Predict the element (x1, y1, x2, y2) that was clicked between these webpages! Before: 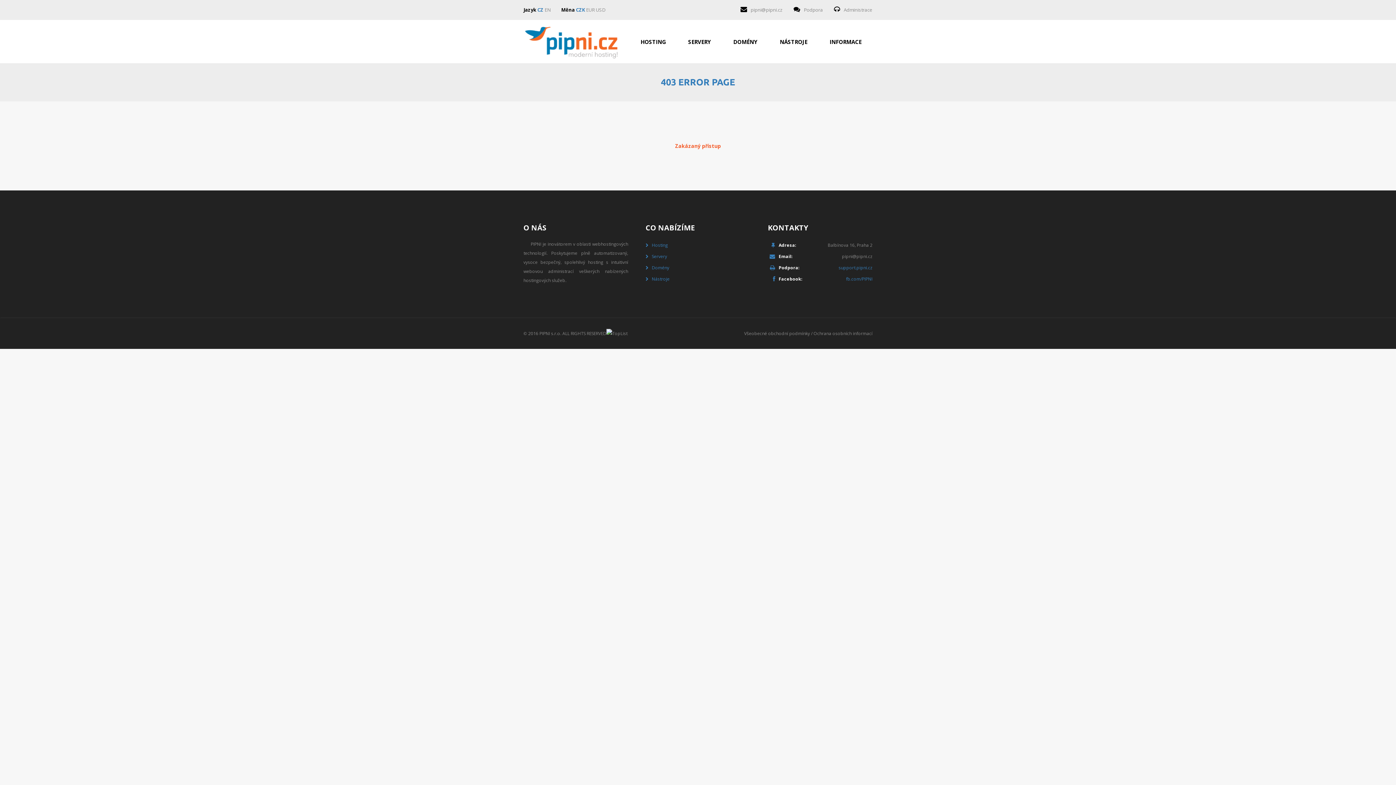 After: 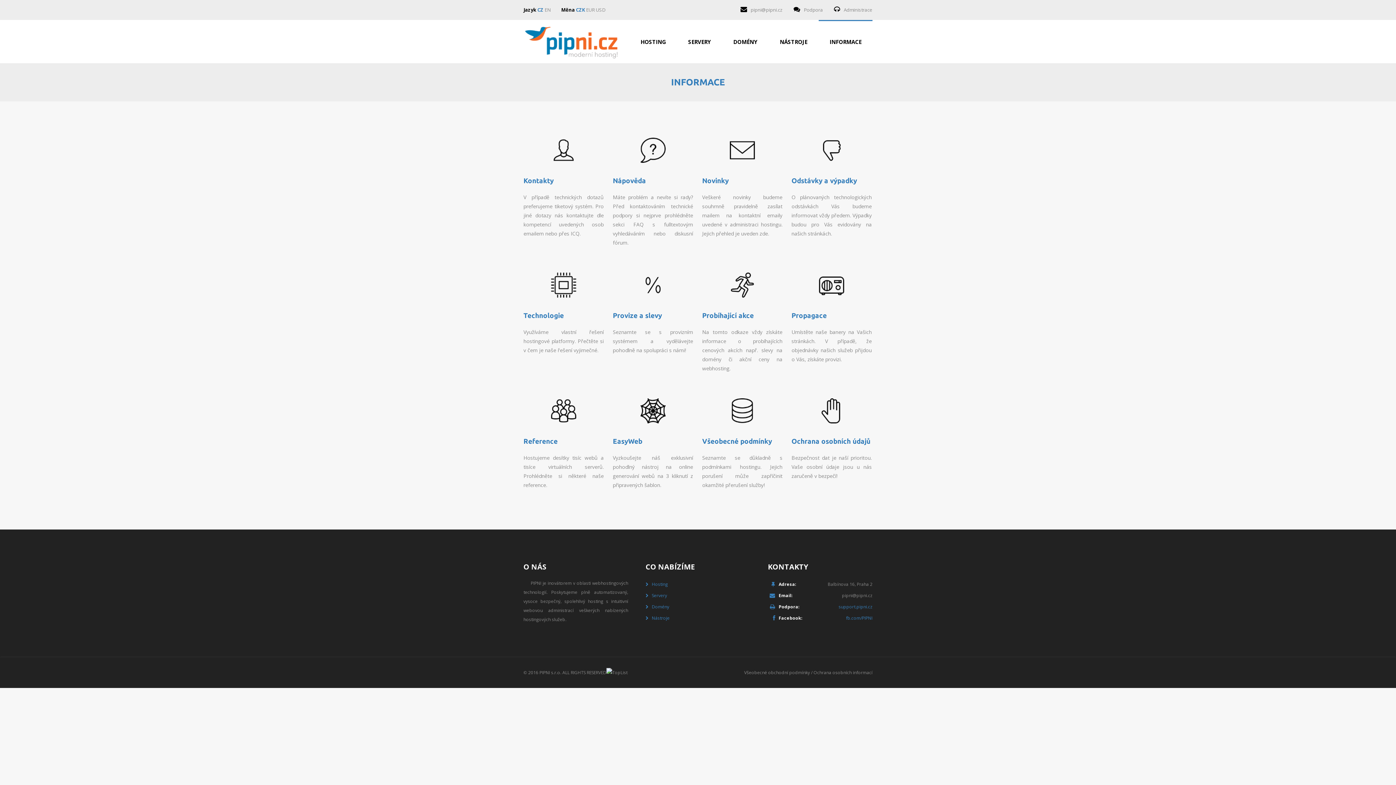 Action: label: INFORMACE bbox: (818, 20, 872, 59)